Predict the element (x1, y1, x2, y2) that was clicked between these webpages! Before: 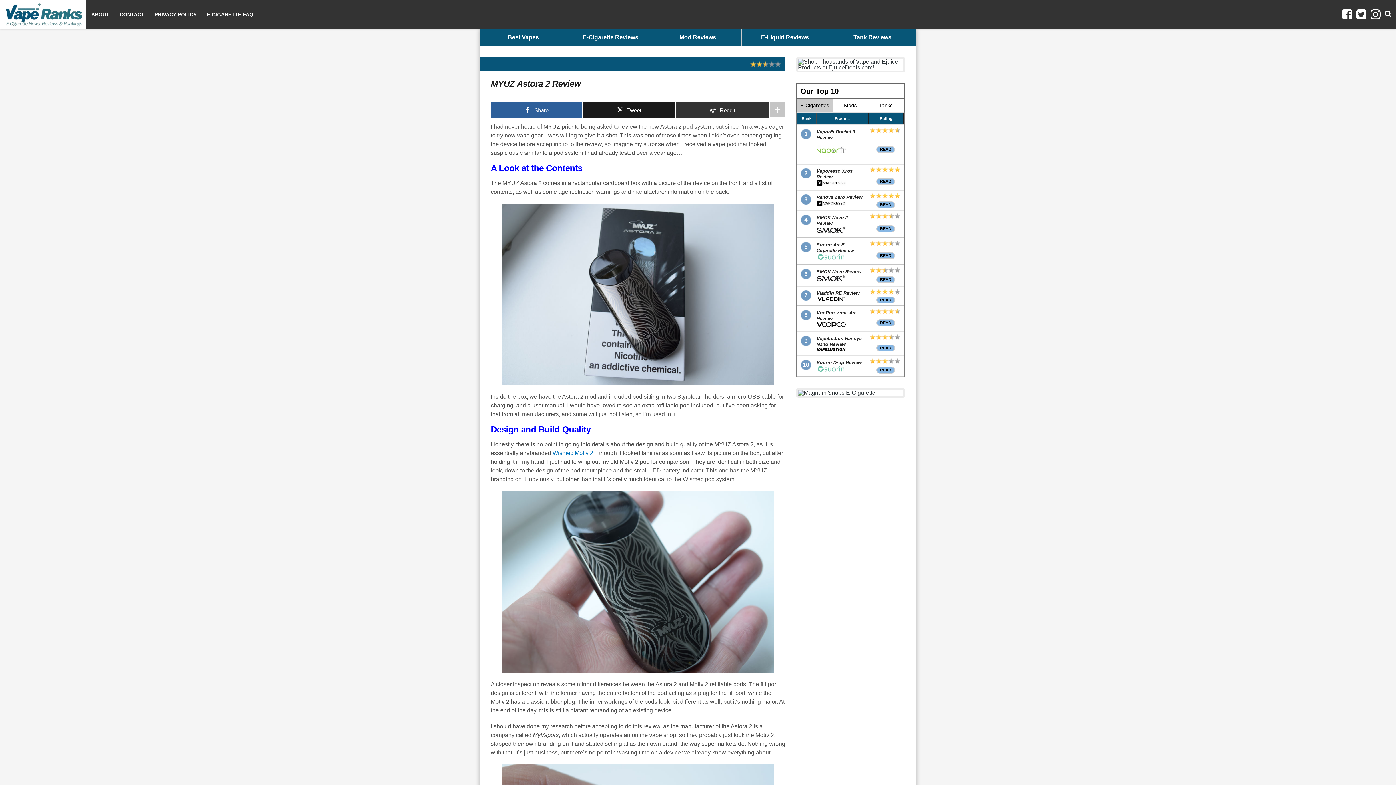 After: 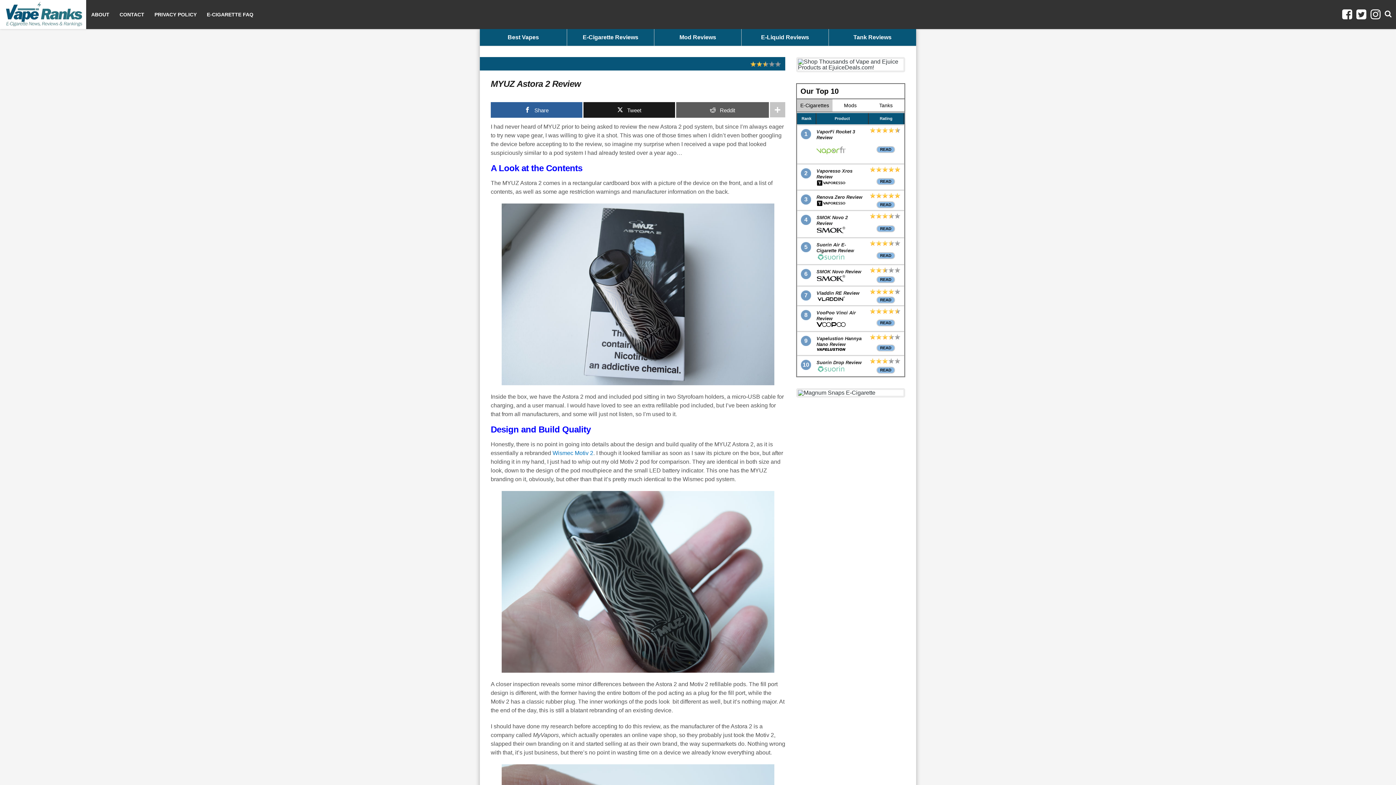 Action: label: Reddit bbox: (676, 102, 769, 117)